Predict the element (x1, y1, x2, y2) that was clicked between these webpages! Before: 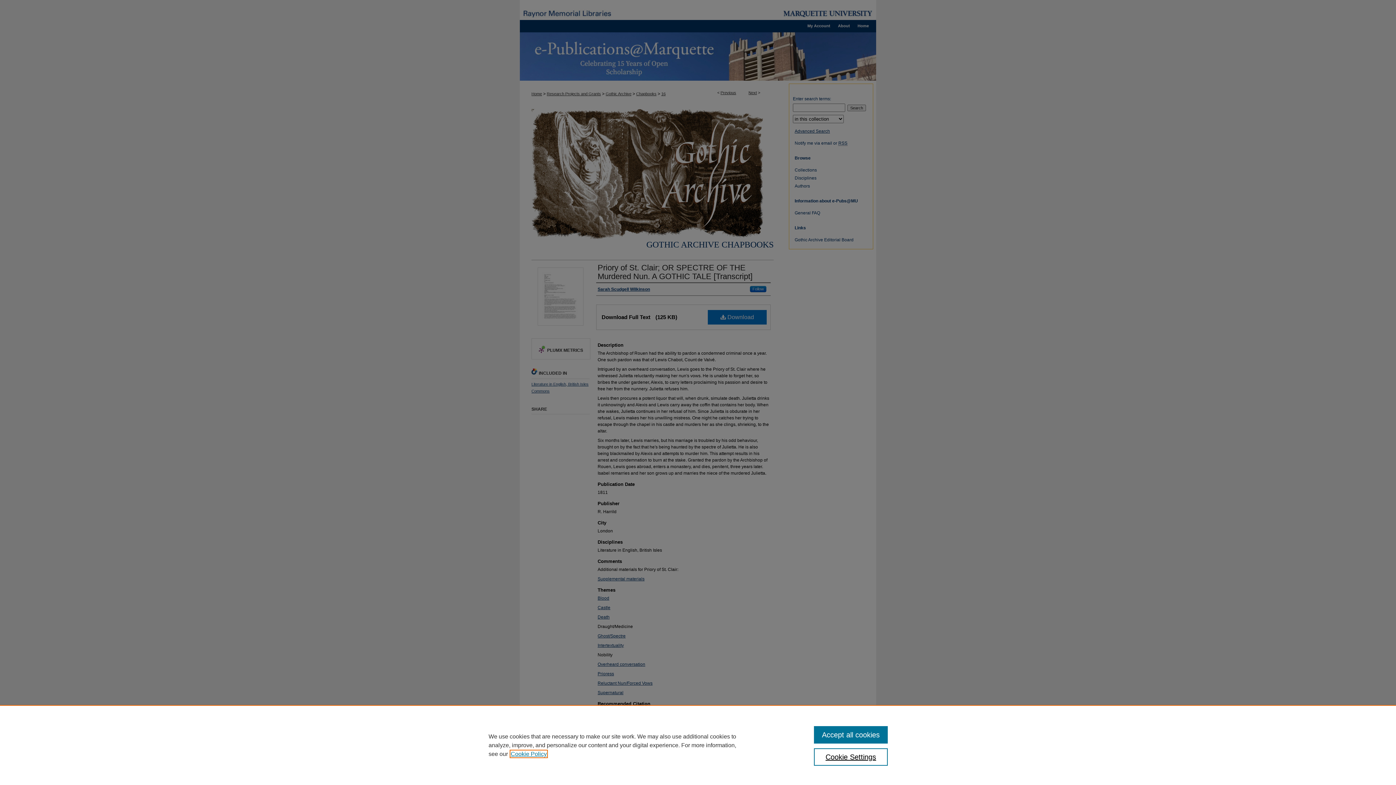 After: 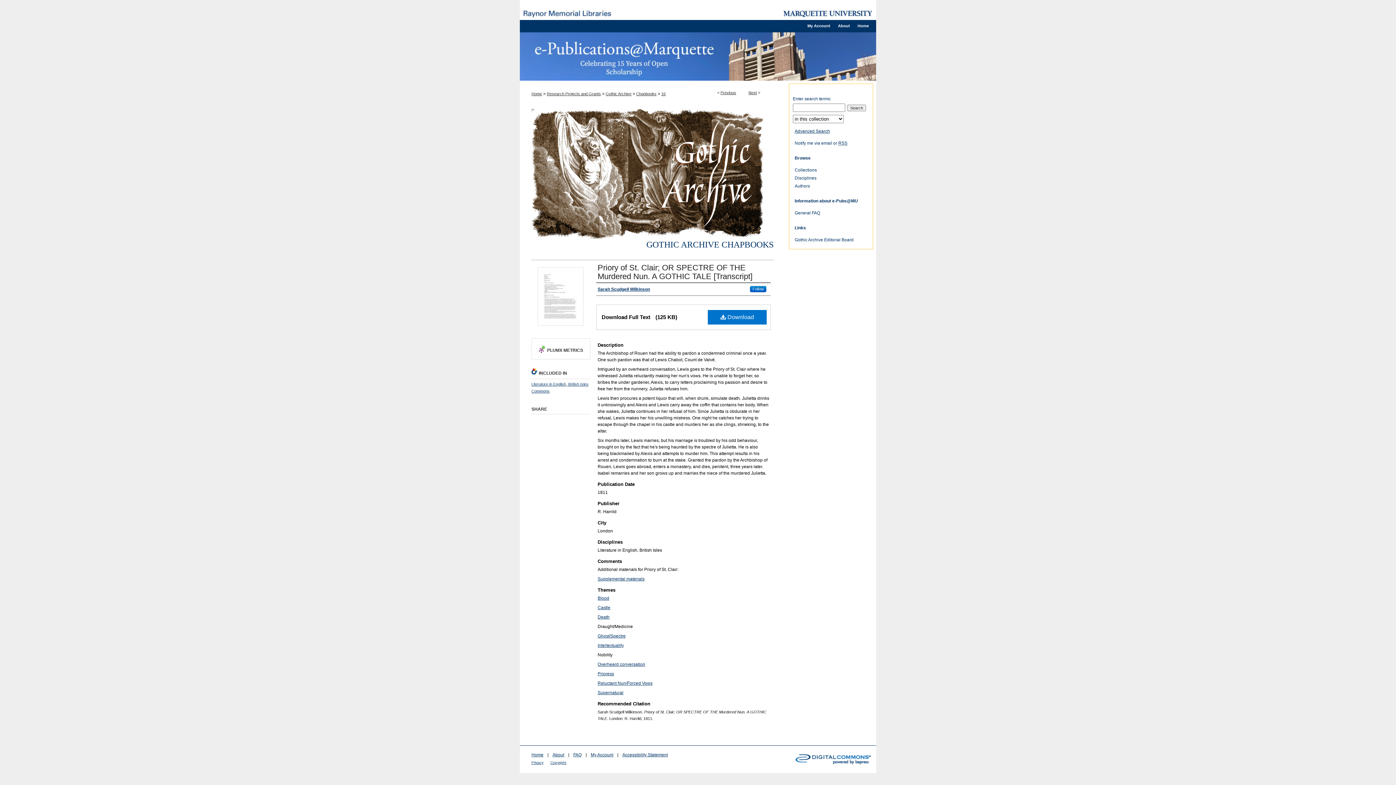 Action: bbox: (814, 726, 887, 744) label: Accept all cookies